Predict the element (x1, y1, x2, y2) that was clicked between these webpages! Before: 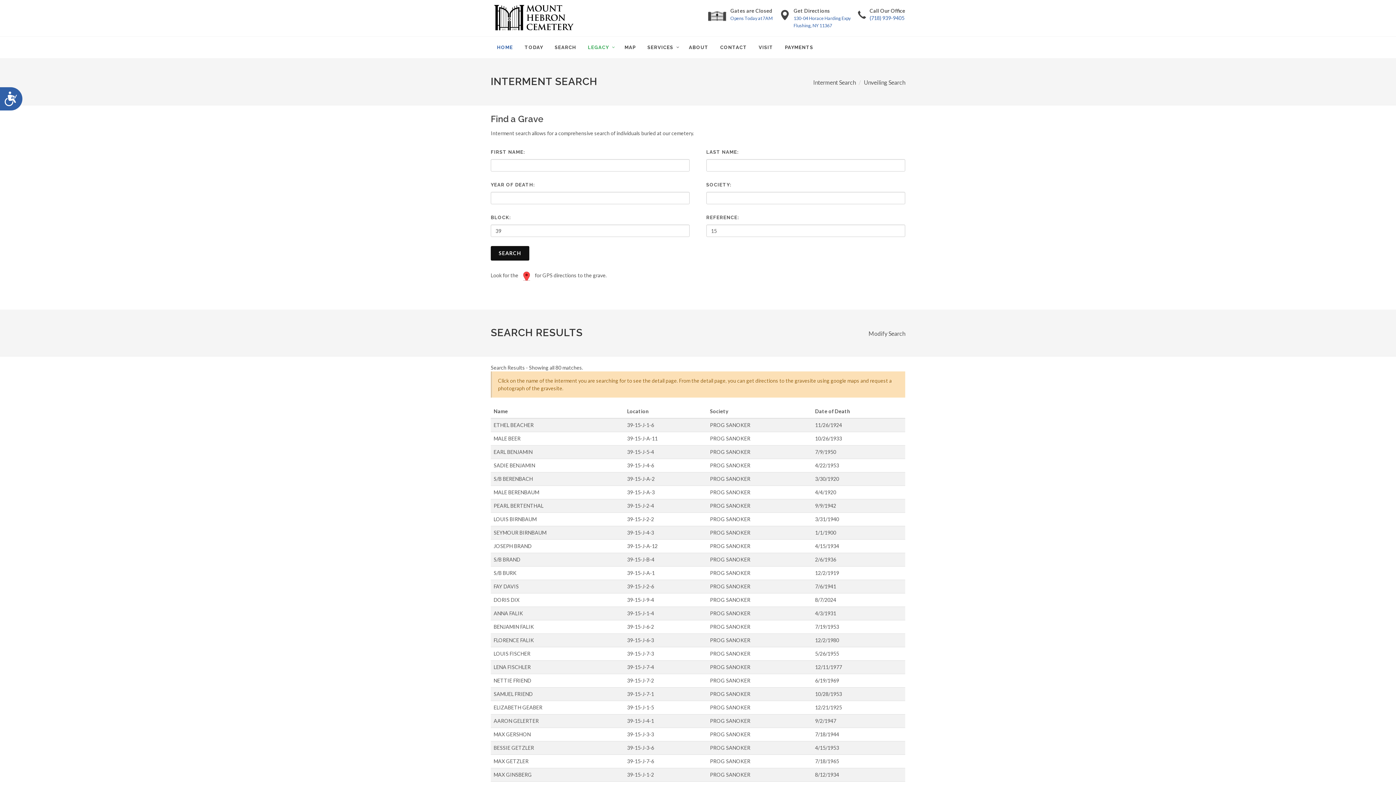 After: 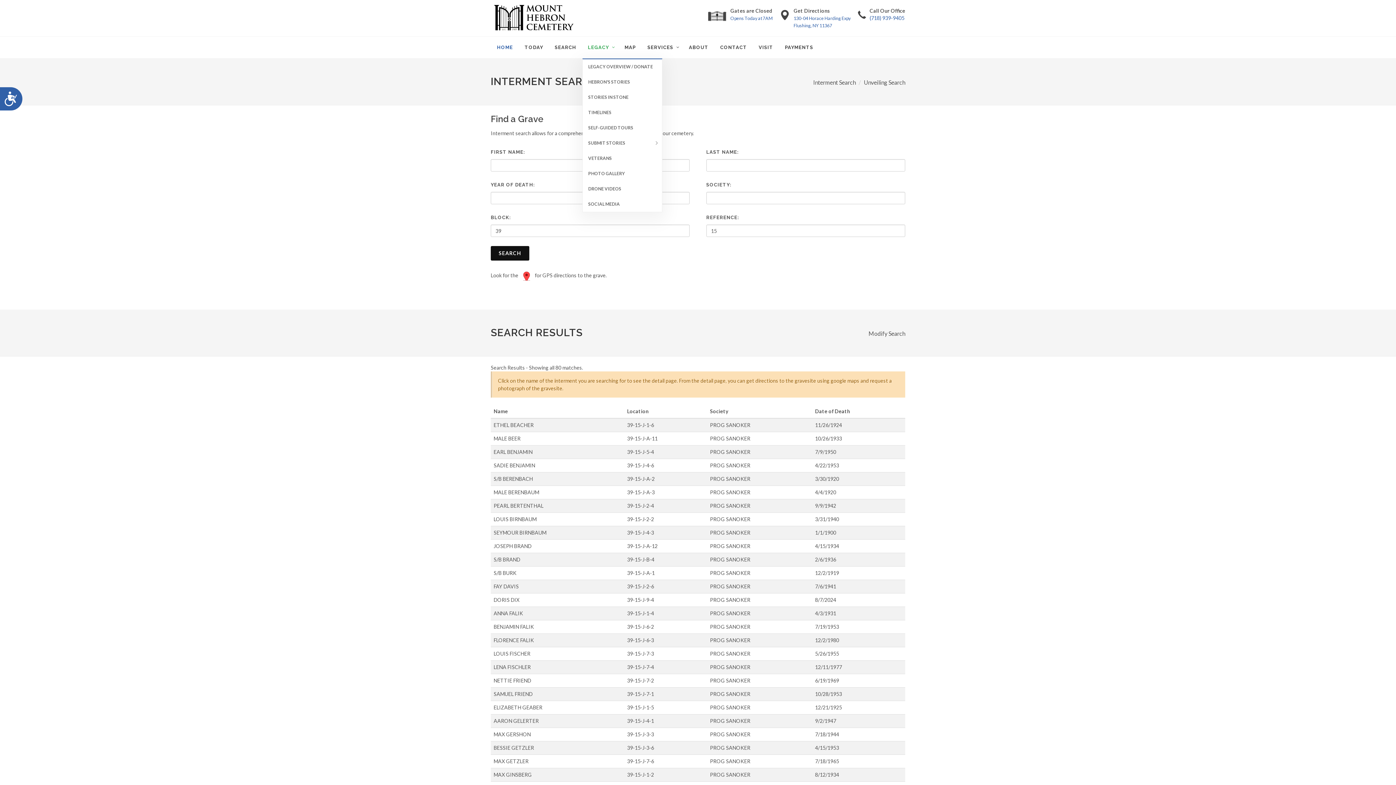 Action: bbox: (582, 36, 618, 58) label: LEGACY